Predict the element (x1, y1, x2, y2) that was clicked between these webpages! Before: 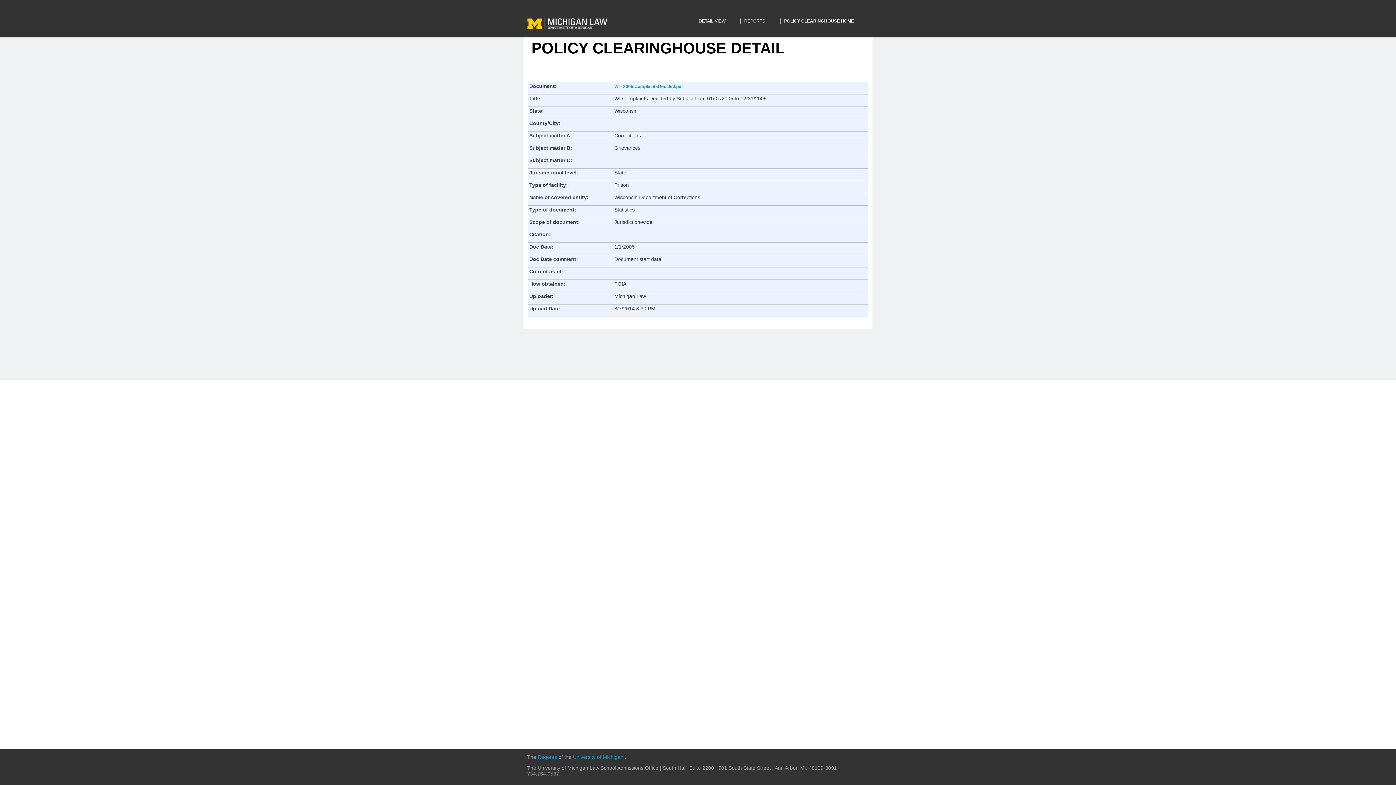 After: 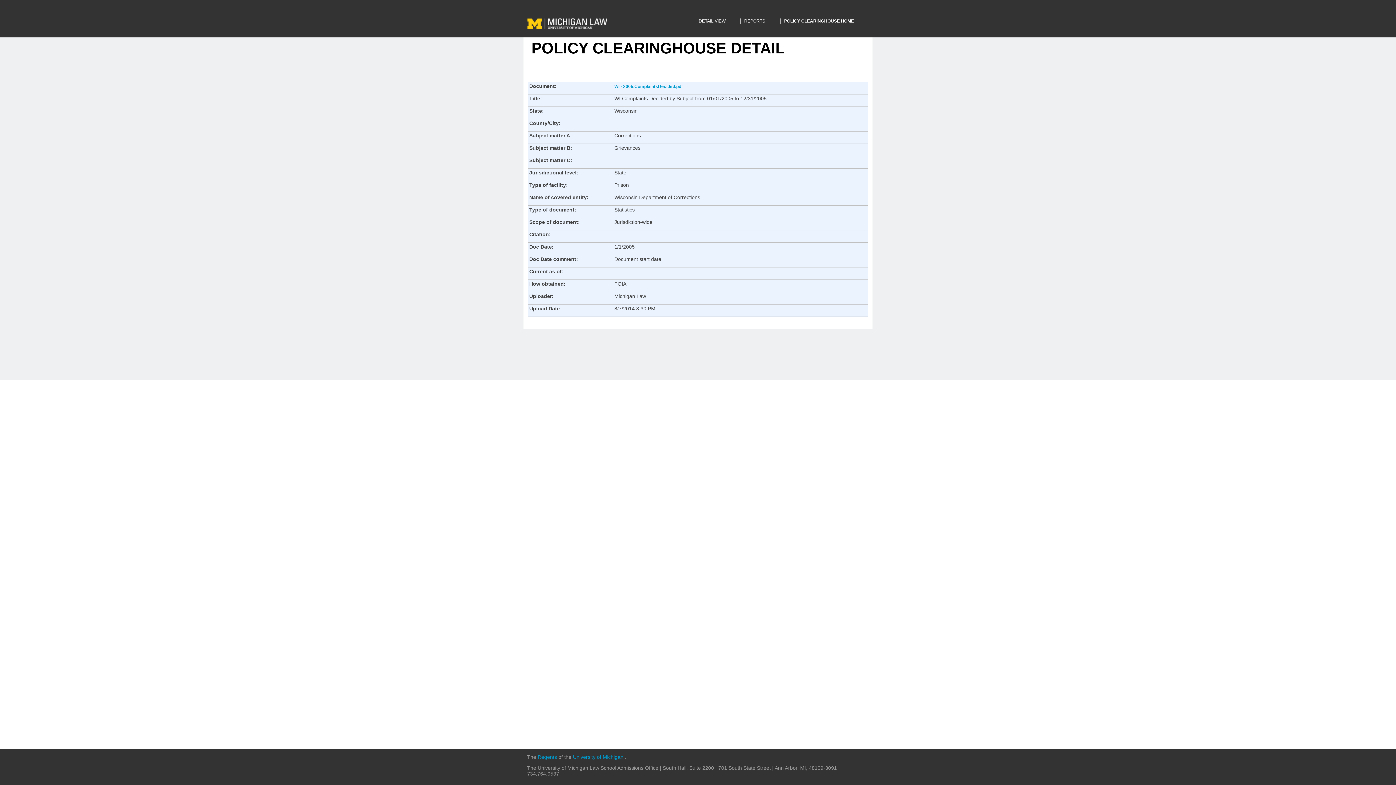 Action: bbox: (537, 754, 558, 760) label: Regents 